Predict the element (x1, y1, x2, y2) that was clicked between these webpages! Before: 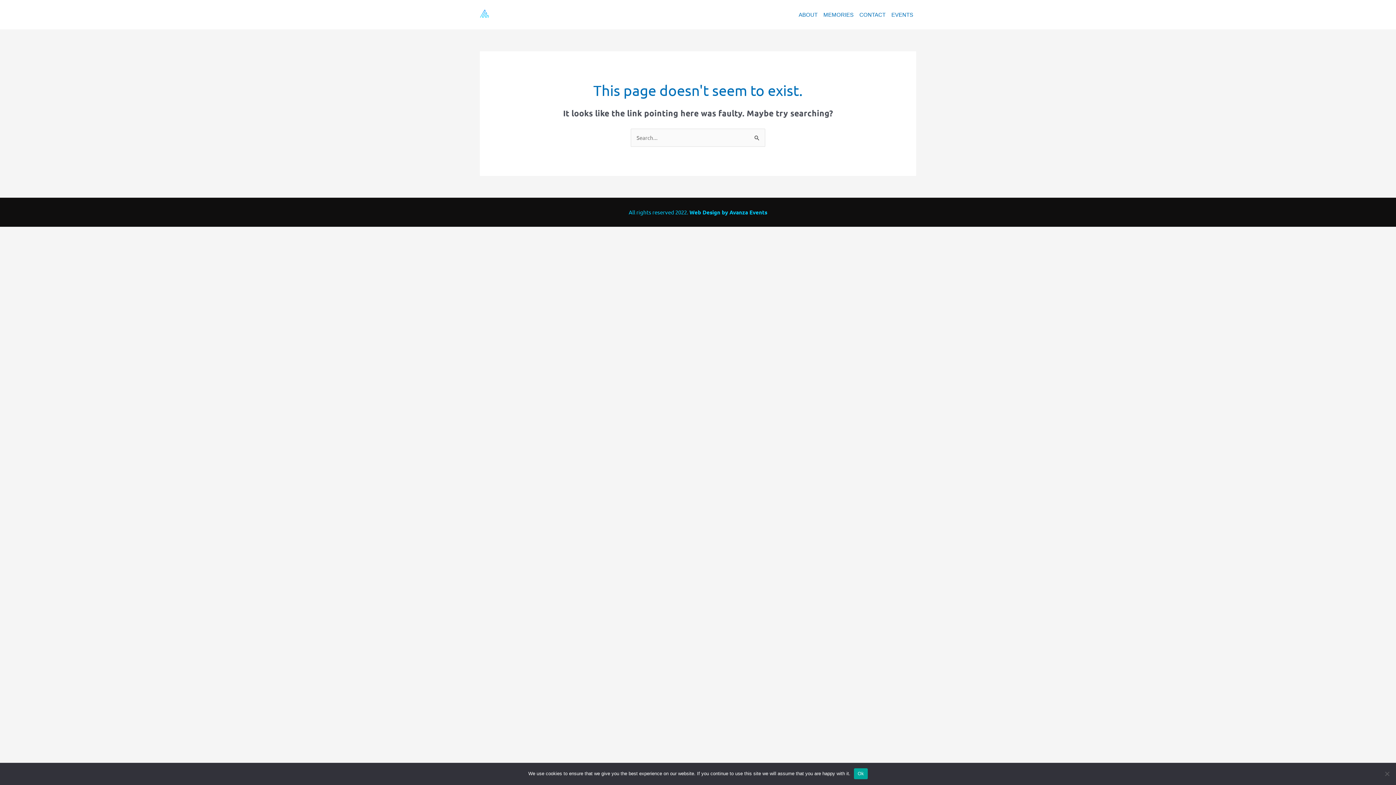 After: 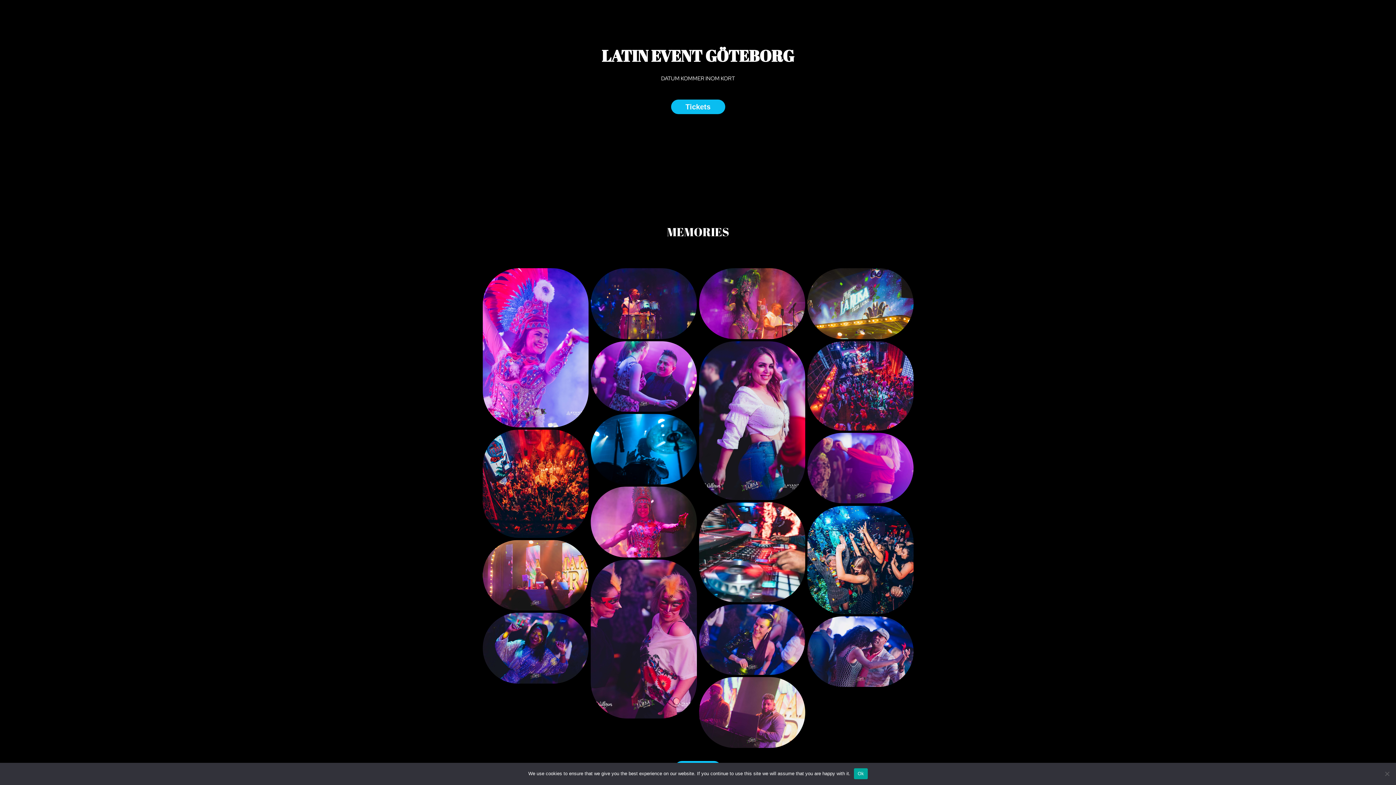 Action: bbox: (856, 2, 888, 26) label: CONTACT